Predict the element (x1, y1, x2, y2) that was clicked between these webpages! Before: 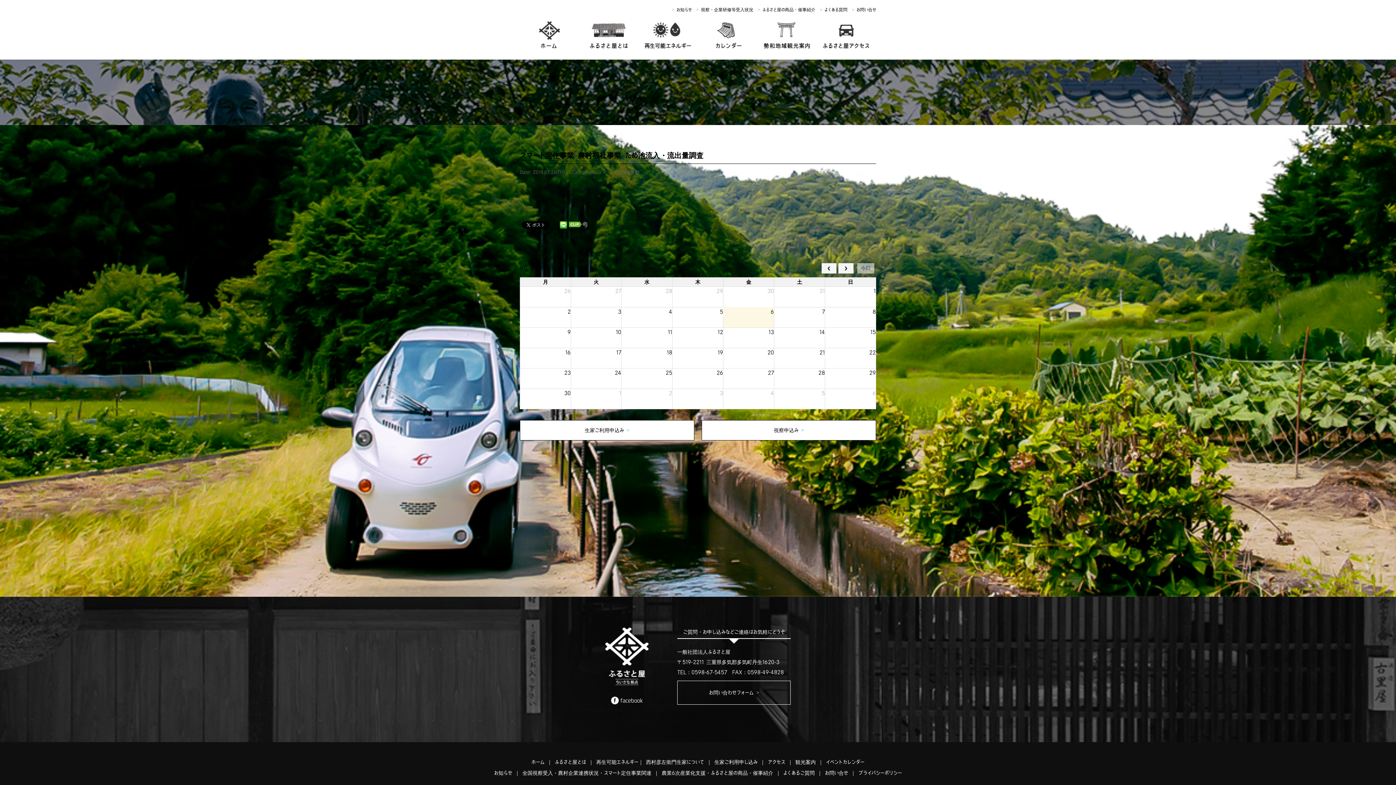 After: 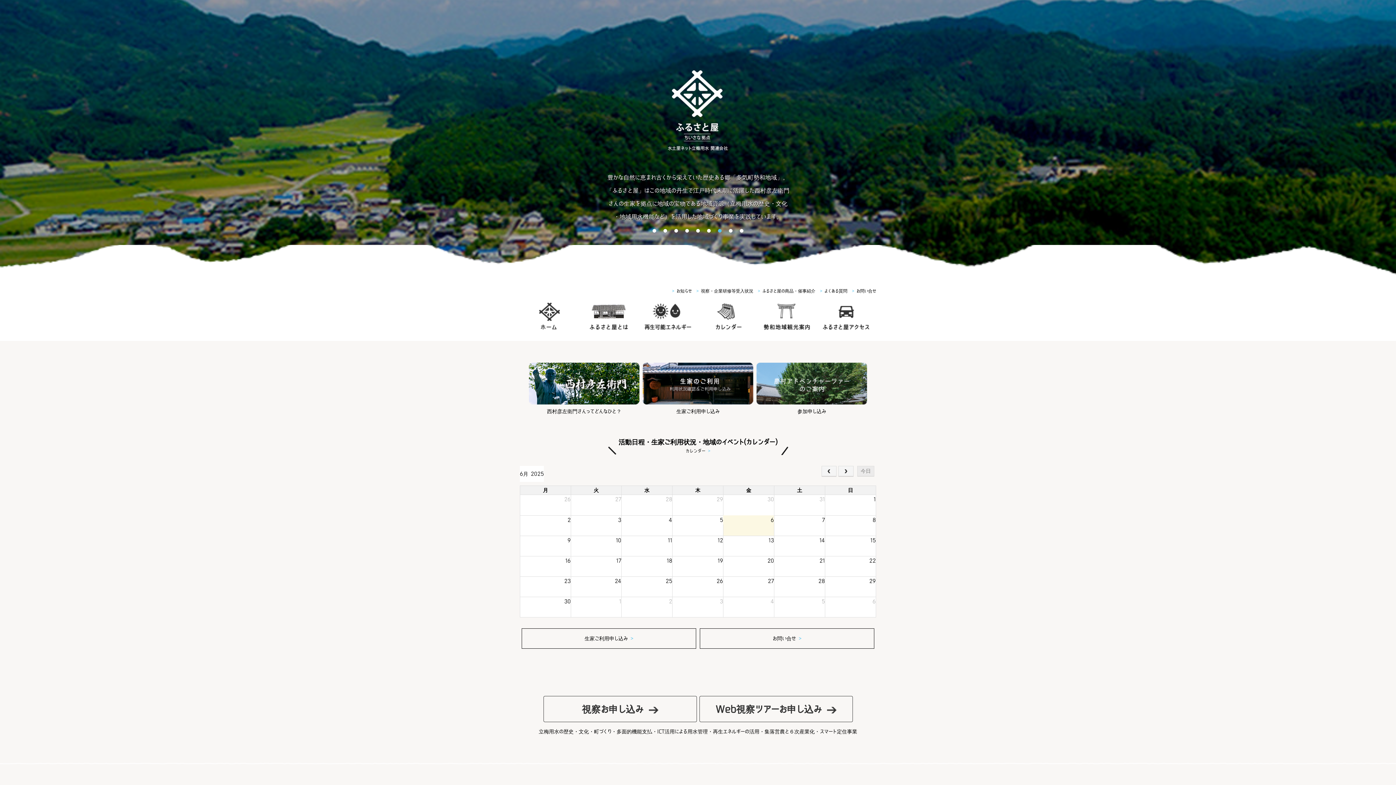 Action: bbox: (605, 681, 648, 686)